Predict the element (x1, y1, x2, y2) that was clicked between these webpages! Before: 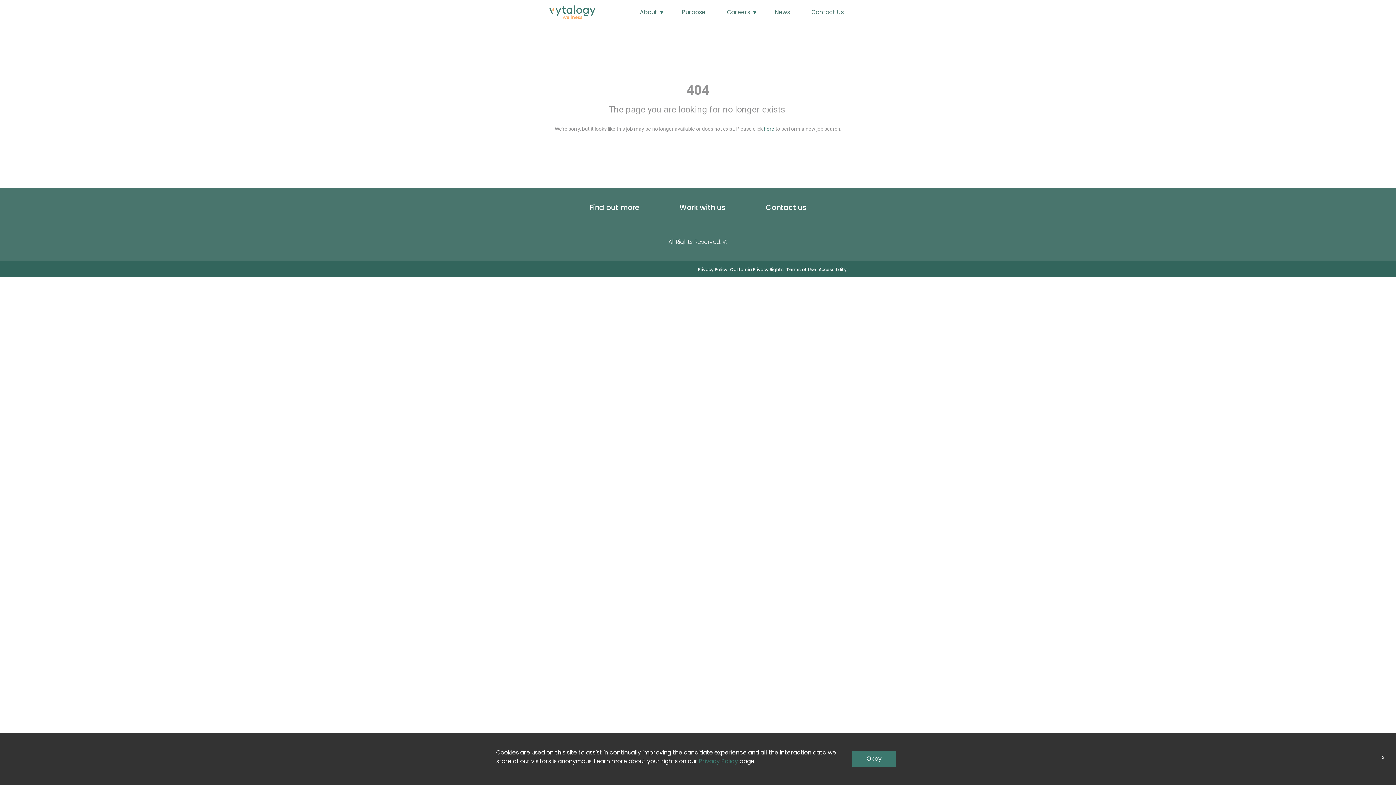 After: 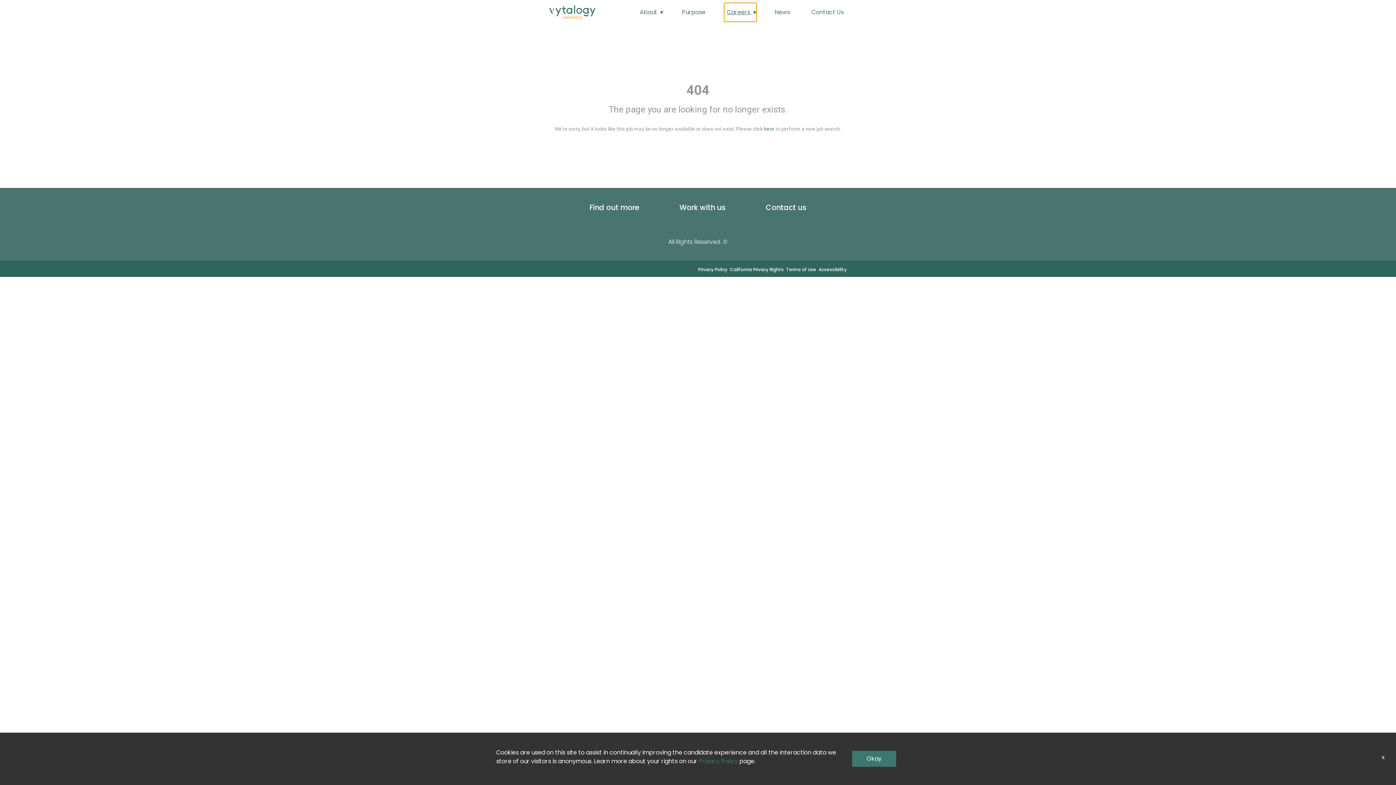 Action: bbox: (724, 4, 754, 19) label: Careers 